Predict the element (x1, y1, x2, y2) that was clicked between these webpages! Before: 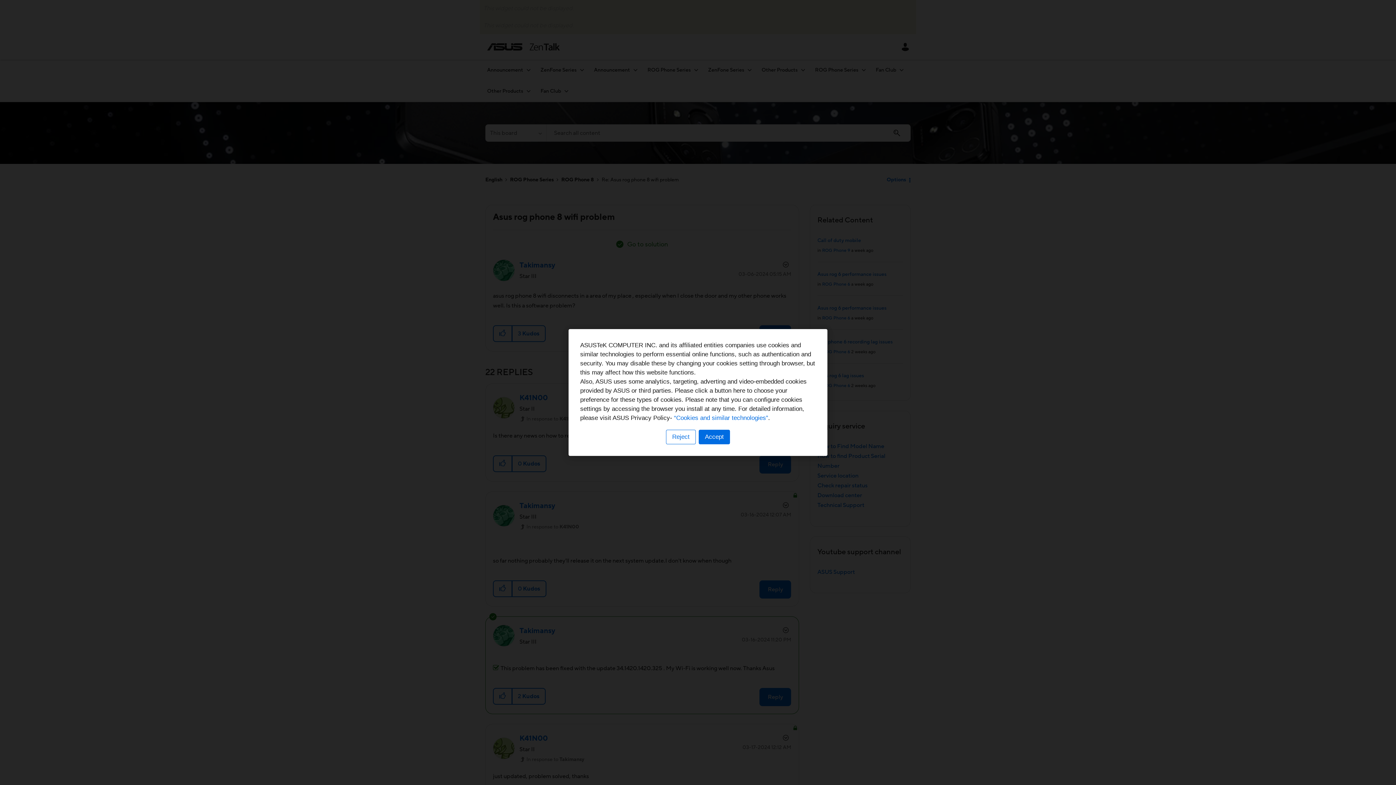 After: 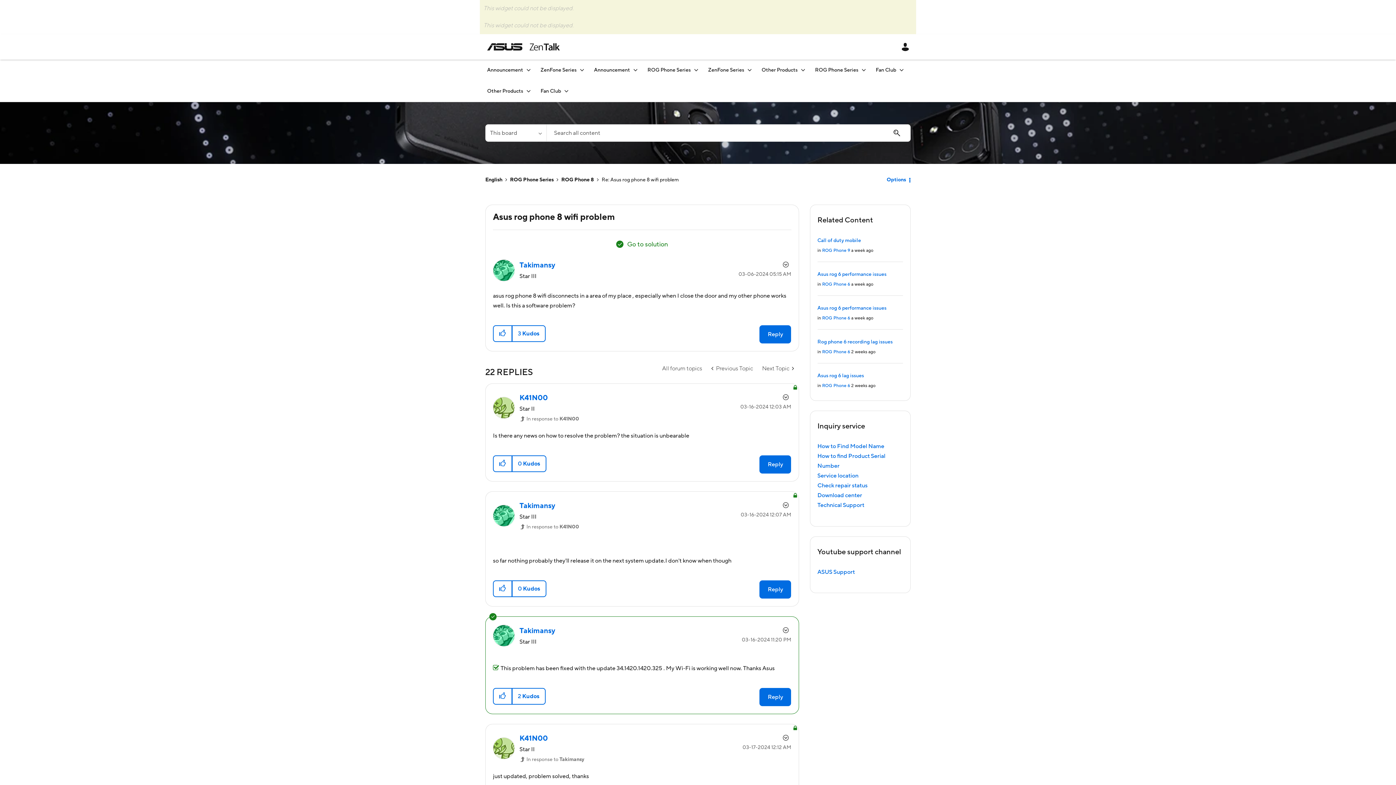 Action: label: Accept bbox: (698, 430, 730, 444)